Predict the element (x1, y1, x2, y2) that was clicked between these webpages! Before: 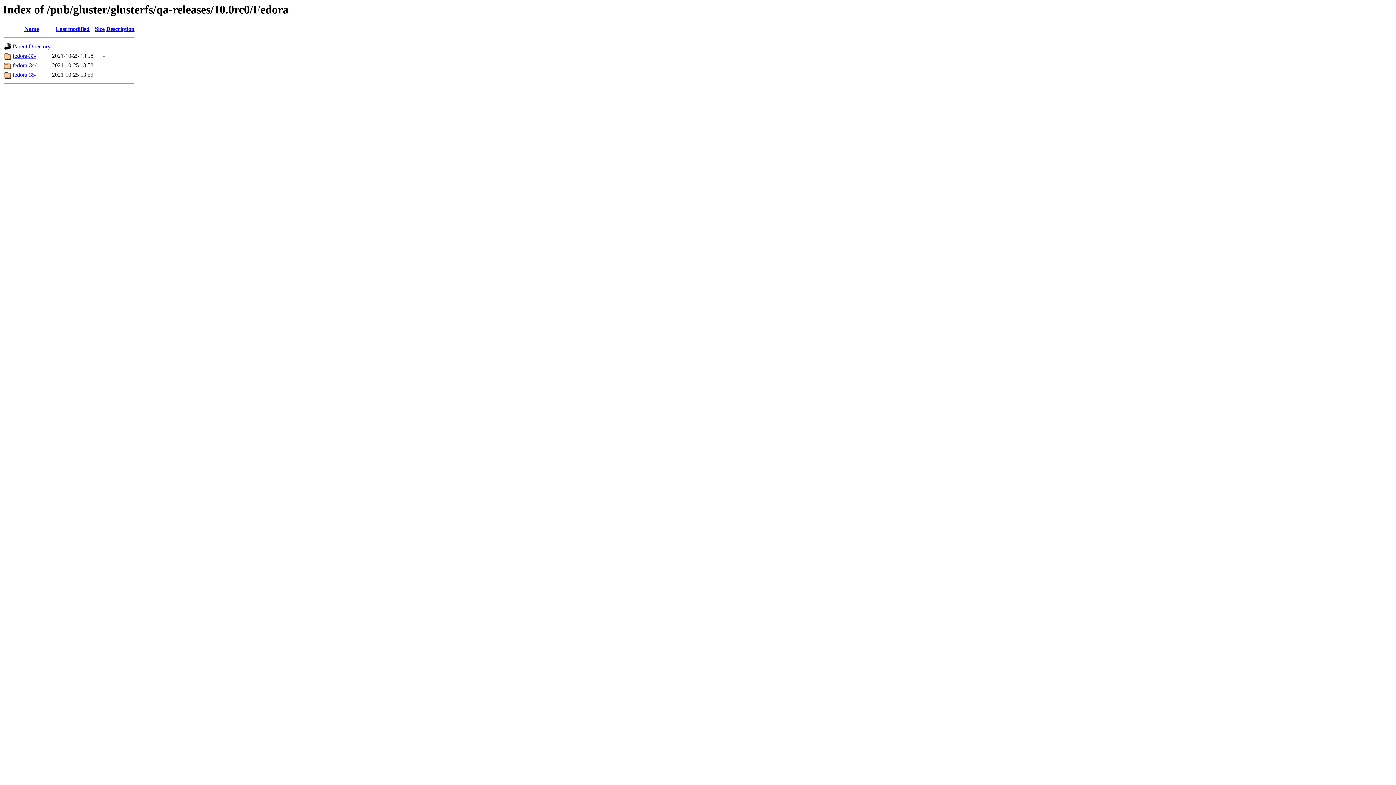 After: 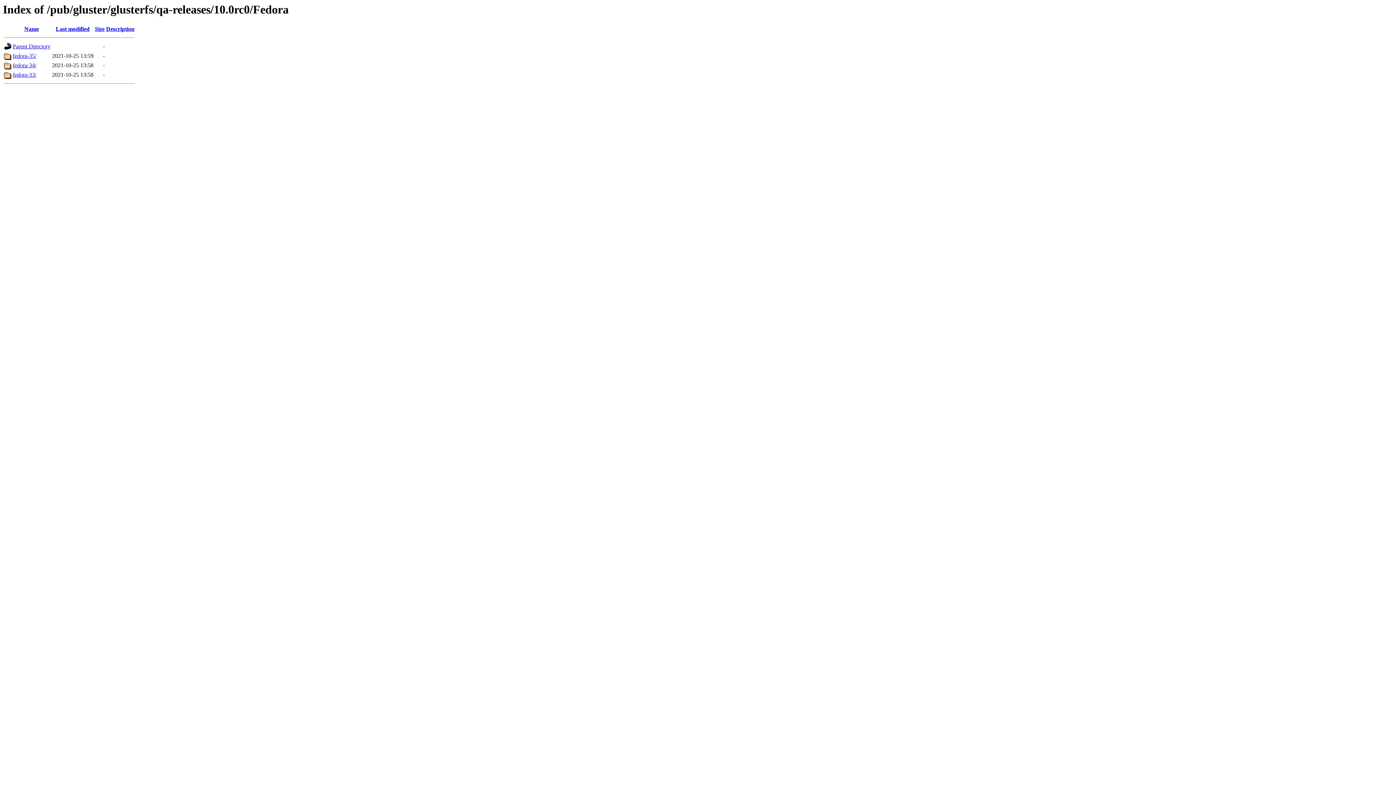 Action: bbox: (94, 25, 104, 32) label: Size